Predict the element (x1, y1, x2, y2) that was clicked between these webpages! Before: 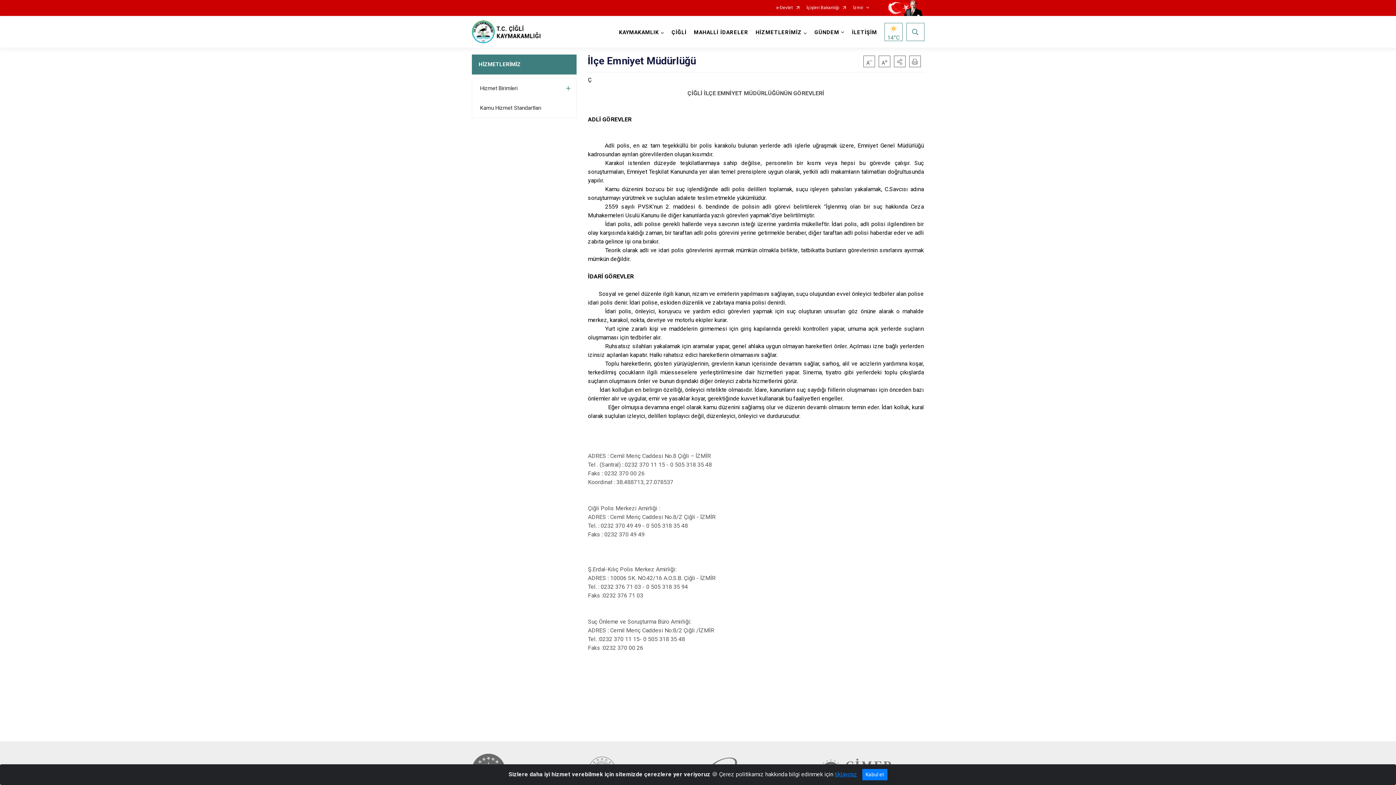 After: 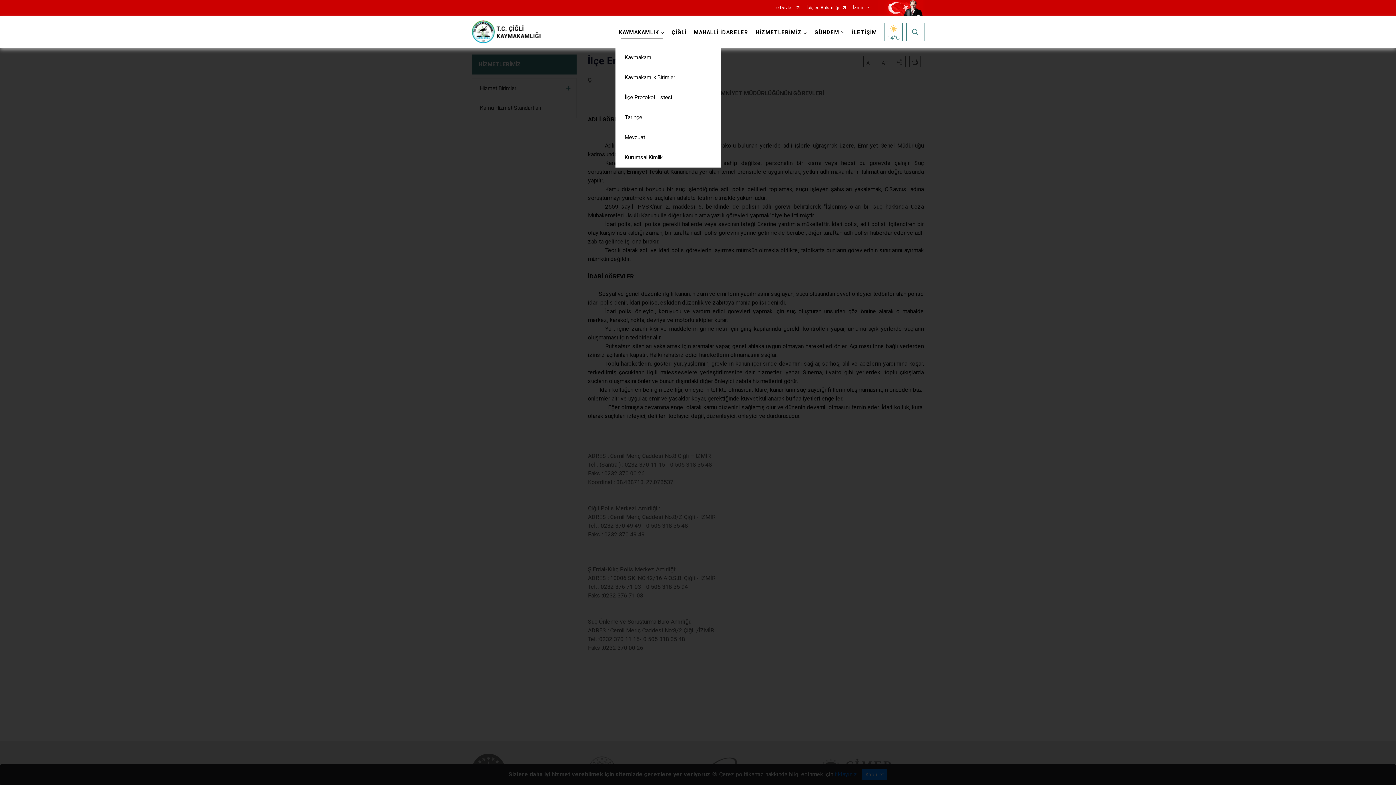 Action: label: KAYMAKAMLIK bbox: (615, 16, 668, 47)